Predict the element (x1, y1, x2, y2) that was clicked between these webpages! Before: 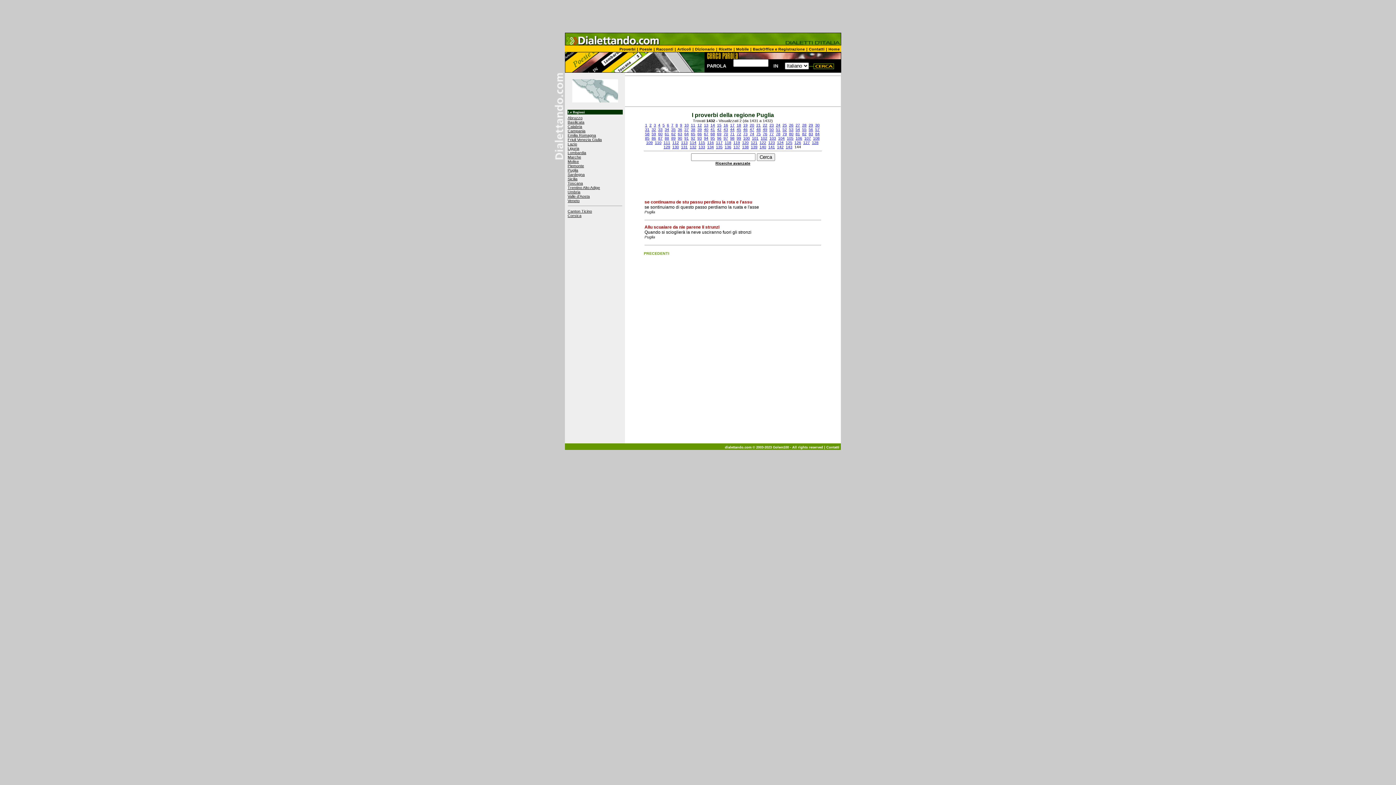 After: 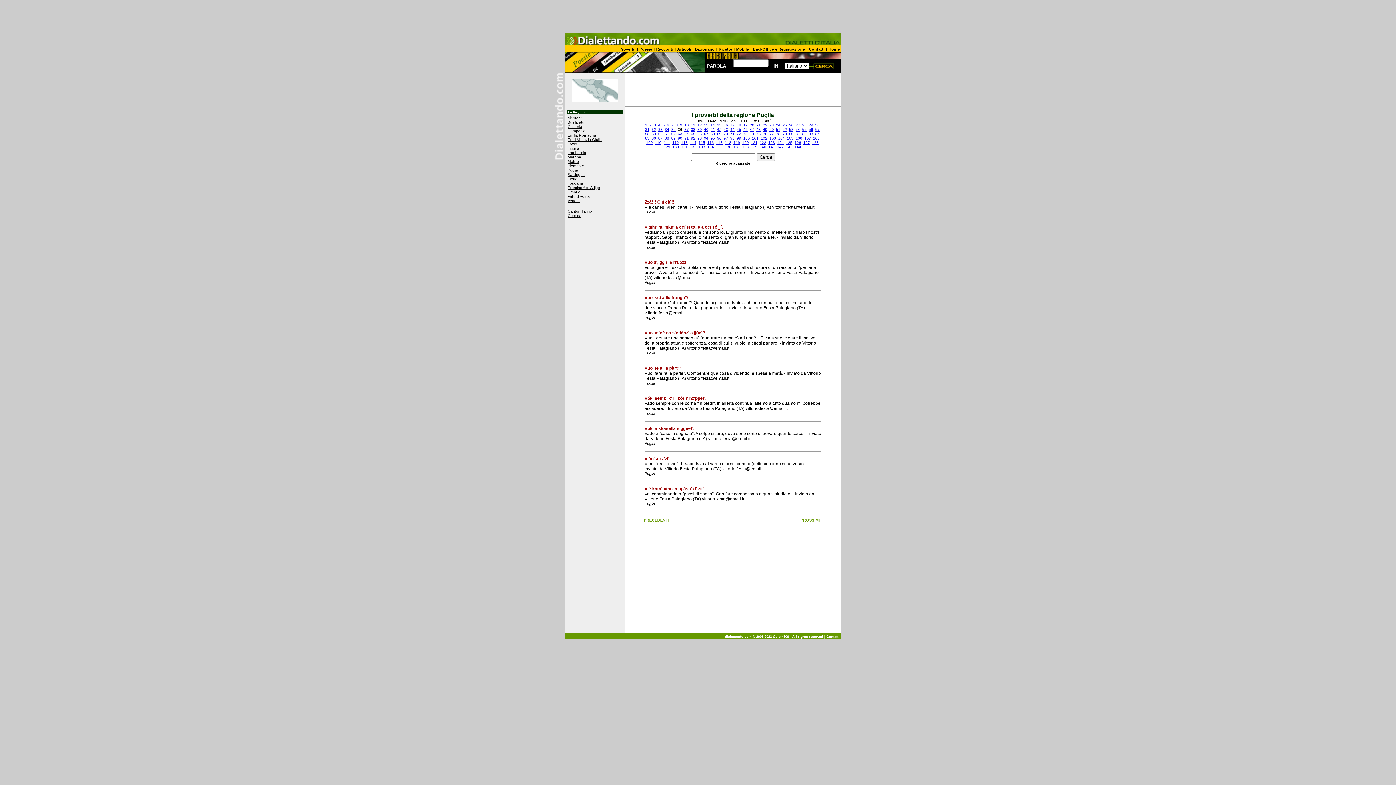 Action: label: 36 bbox: (678, 127, 682, 131)